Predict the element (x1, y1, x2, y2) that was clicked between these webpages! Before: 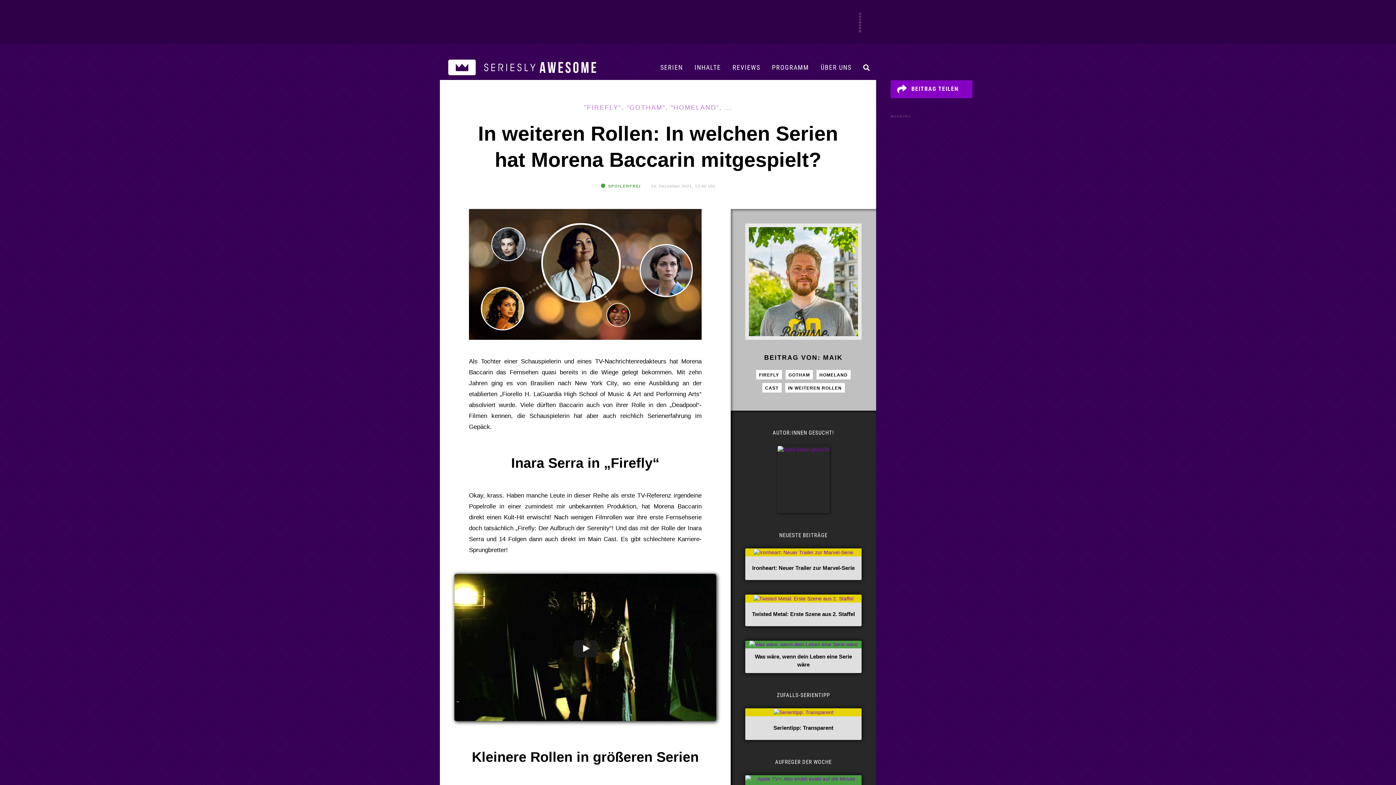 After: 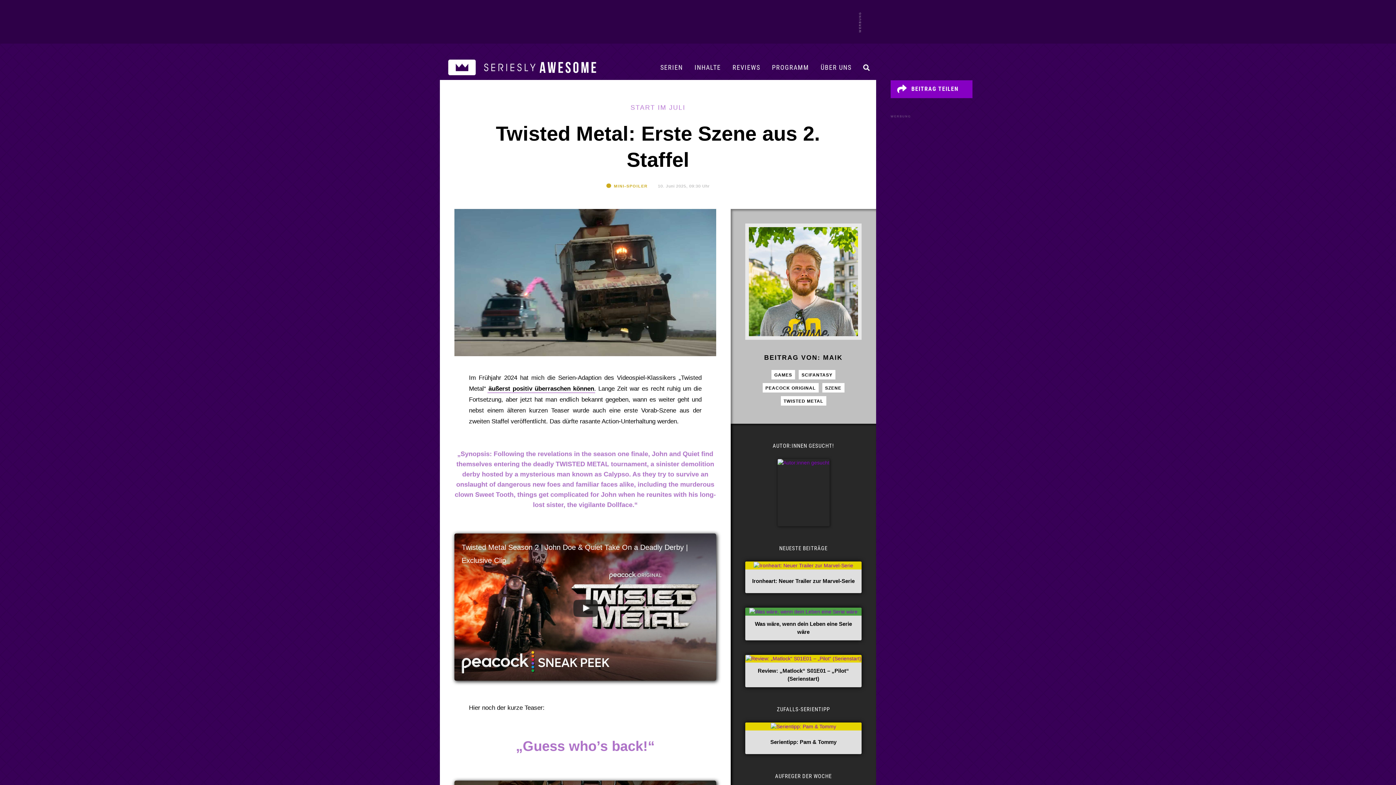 Action: bbox: (753, 595, 853, 601)